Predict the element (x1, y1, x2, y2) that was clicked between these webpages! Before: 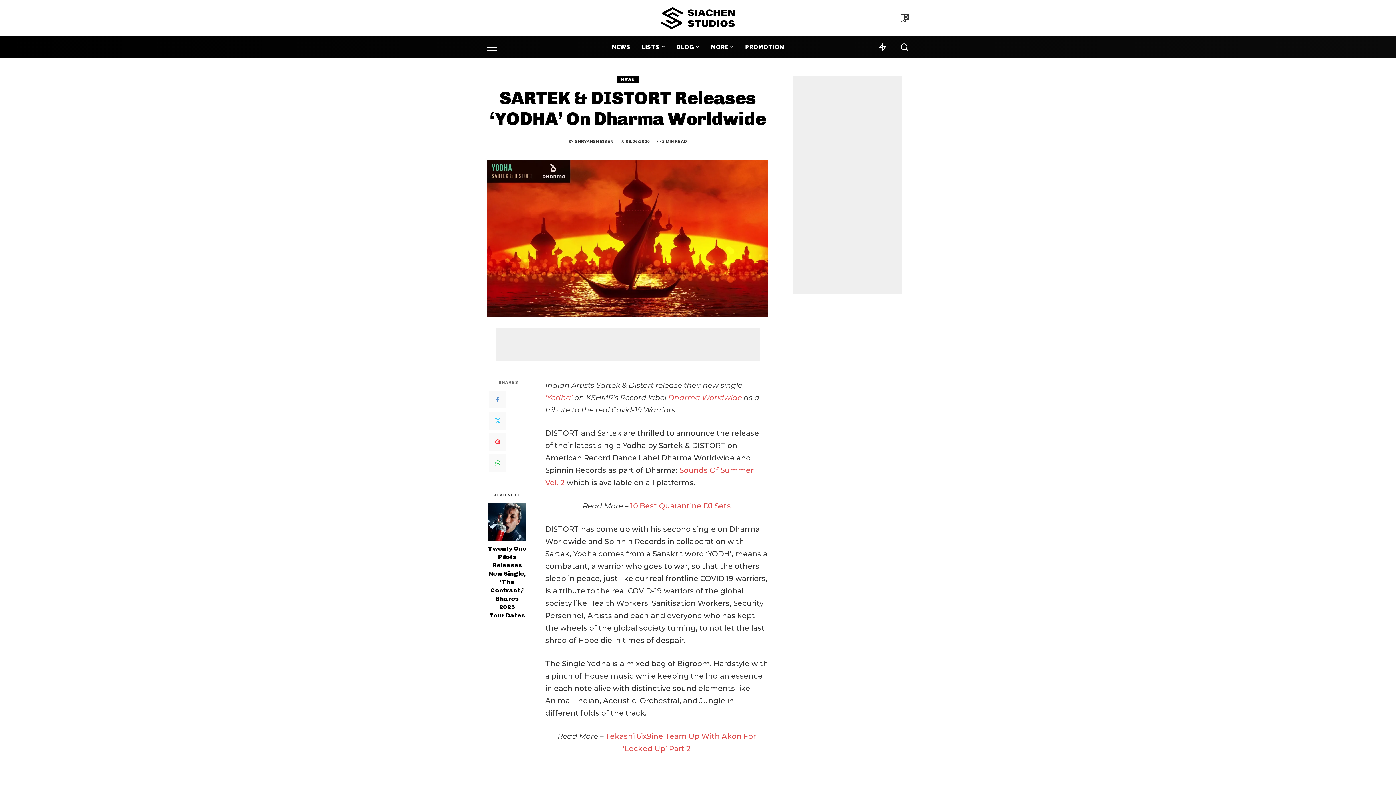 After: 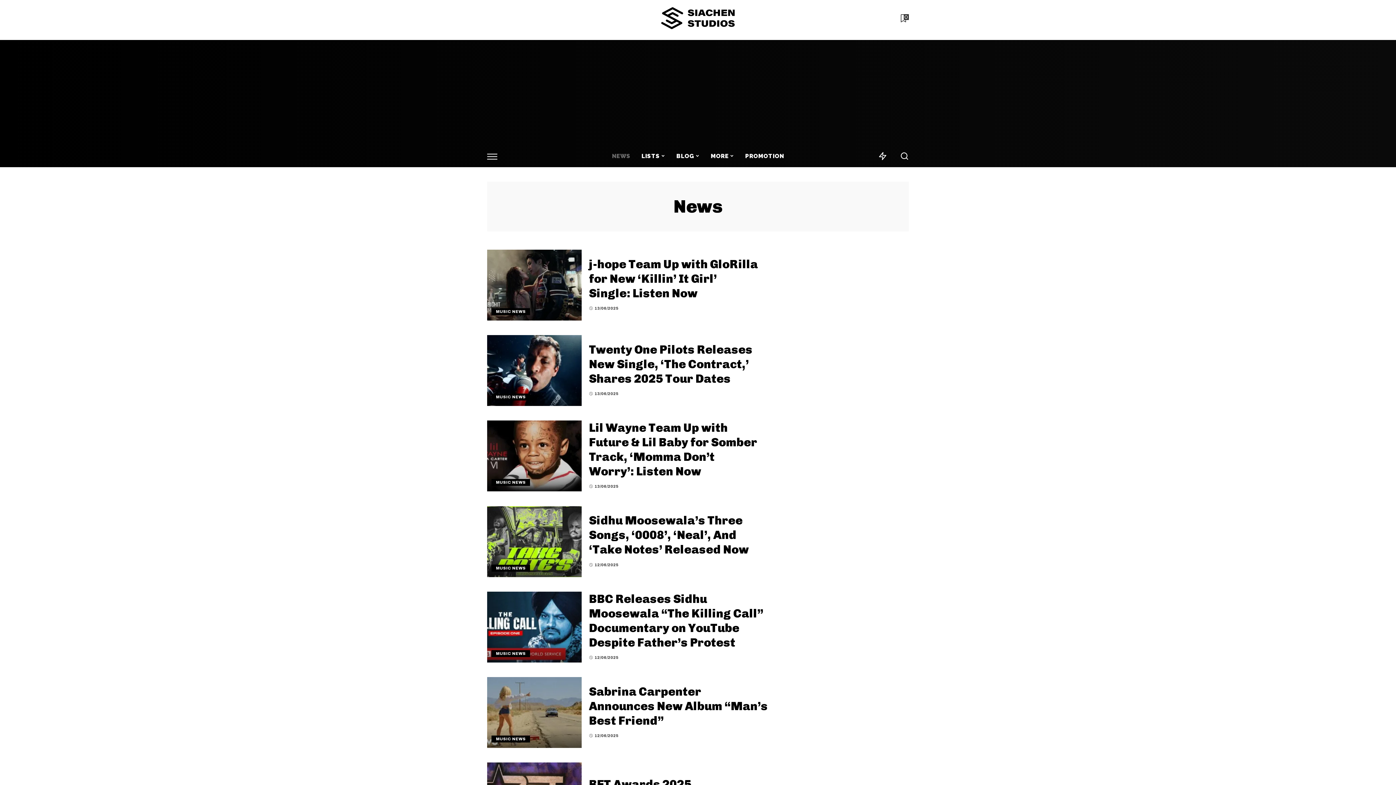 Action: label: NEWS bbox: (606, 36, 636, 58)